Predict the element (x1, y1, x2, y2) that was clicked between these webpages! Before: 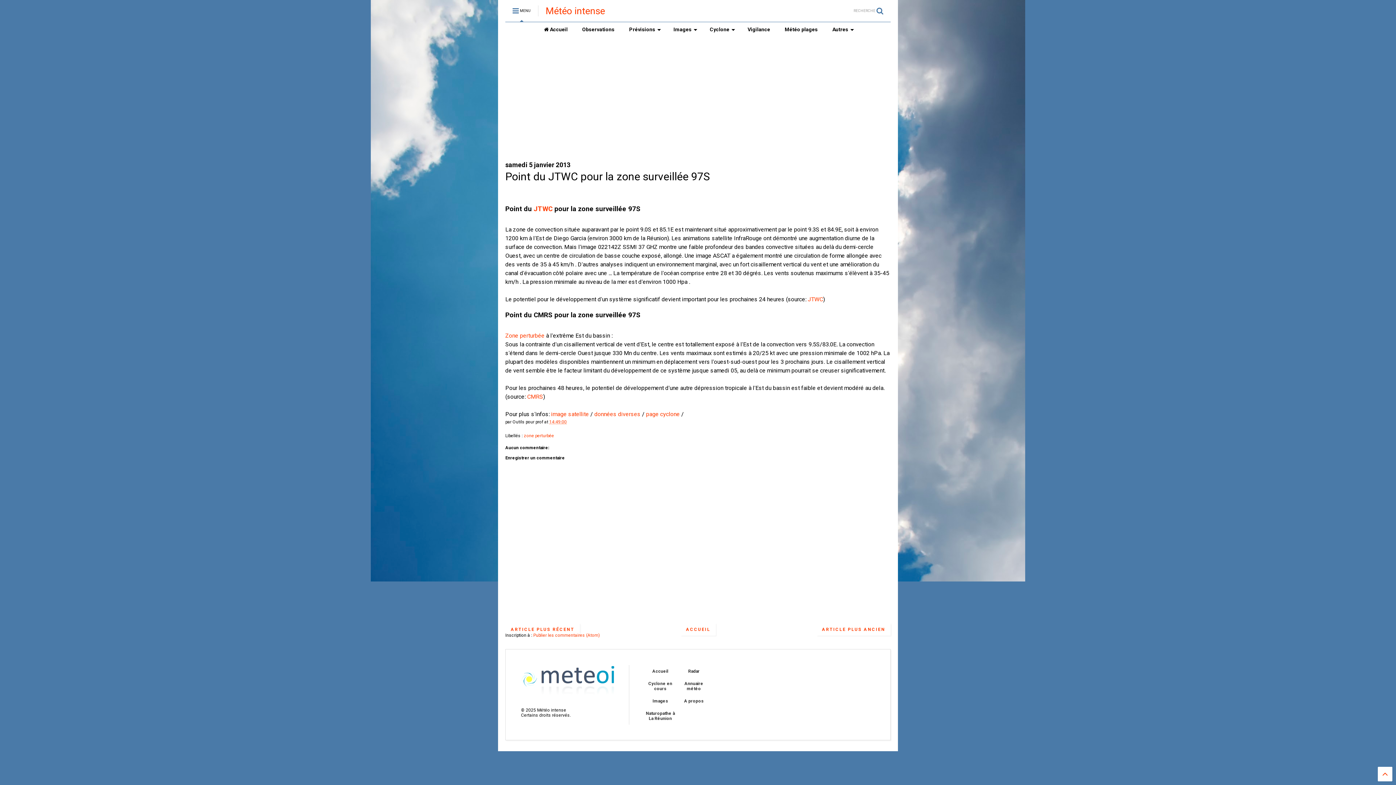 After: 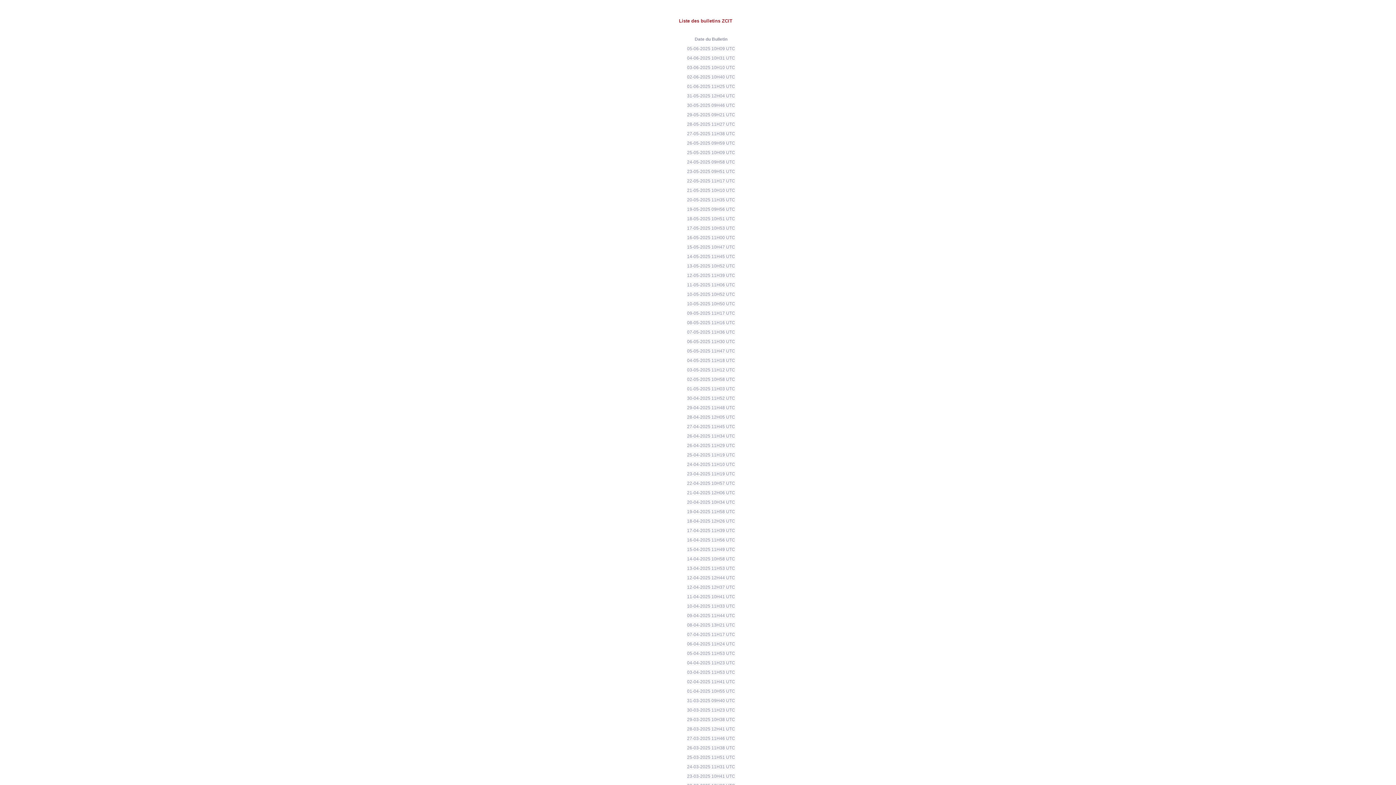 Action: label: CMRS bbox: (527, 393, 543, 400)